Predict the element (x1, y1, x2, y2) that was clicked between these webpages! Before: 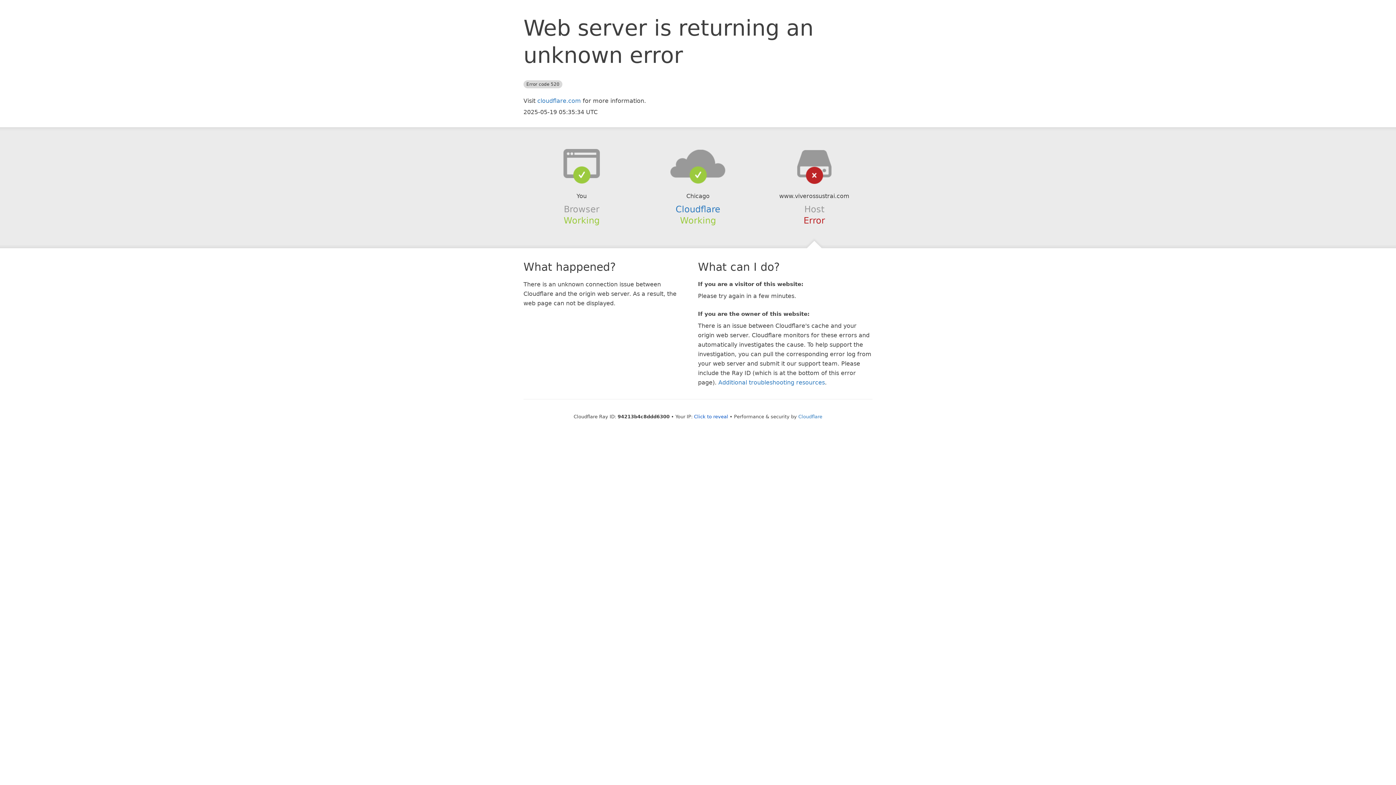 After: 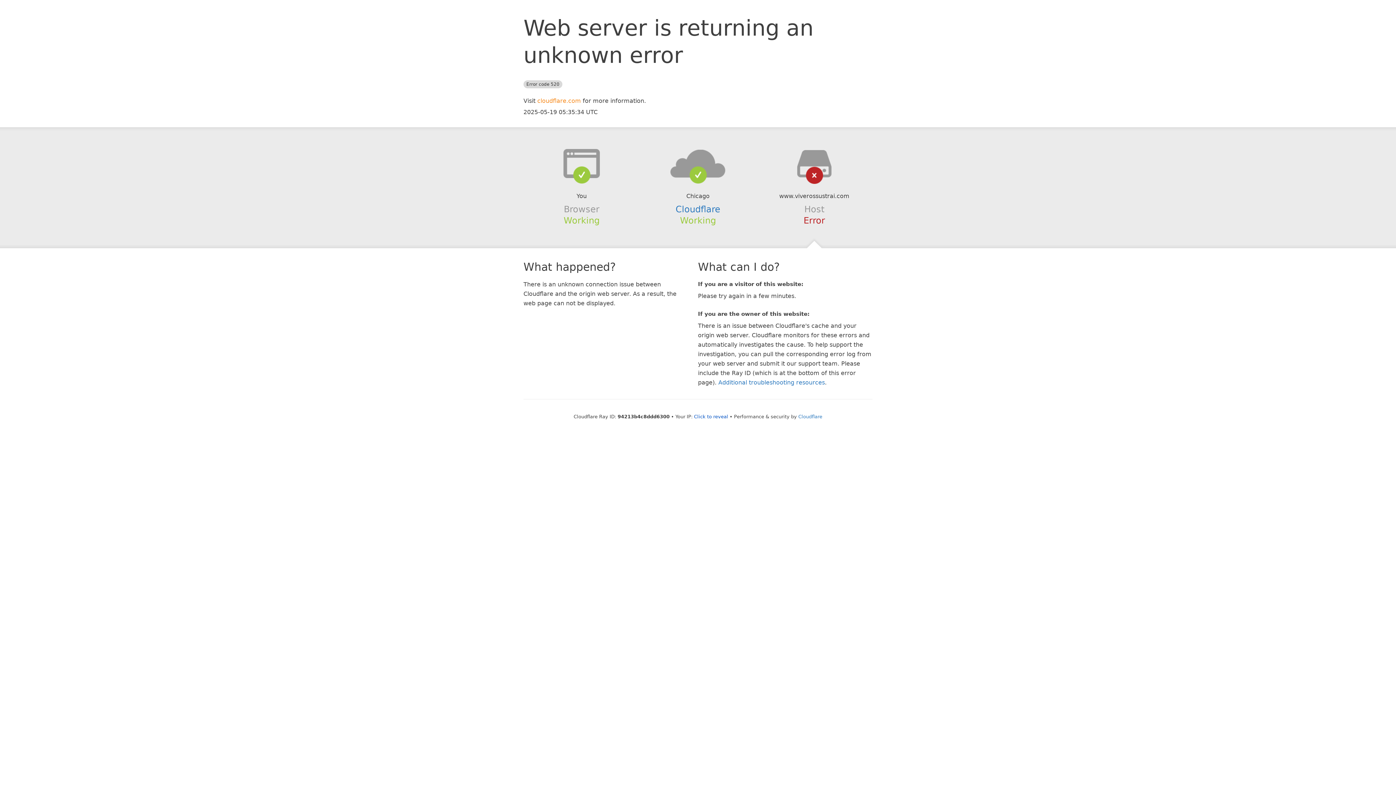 Action: label: cloudflare.com bbox: (537, 97, 581, 104)